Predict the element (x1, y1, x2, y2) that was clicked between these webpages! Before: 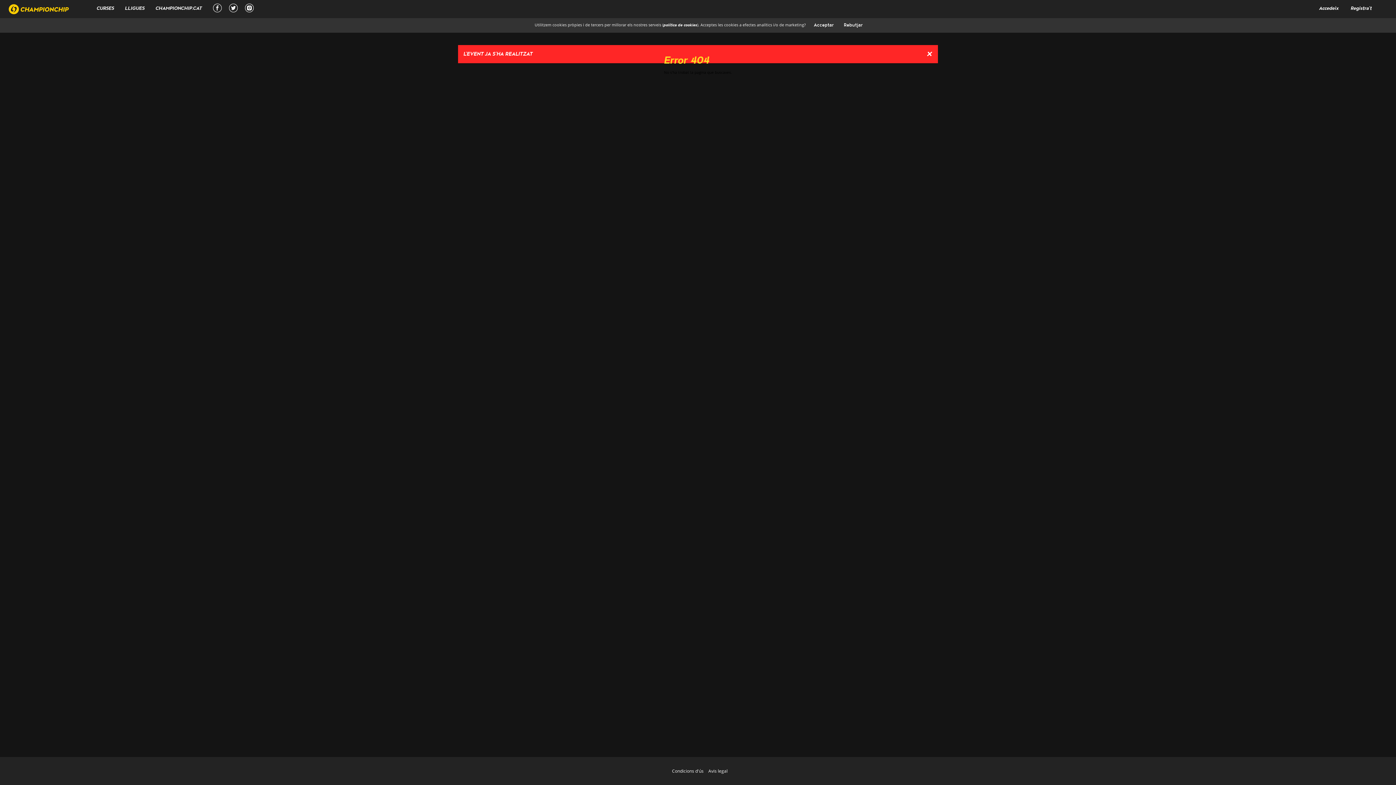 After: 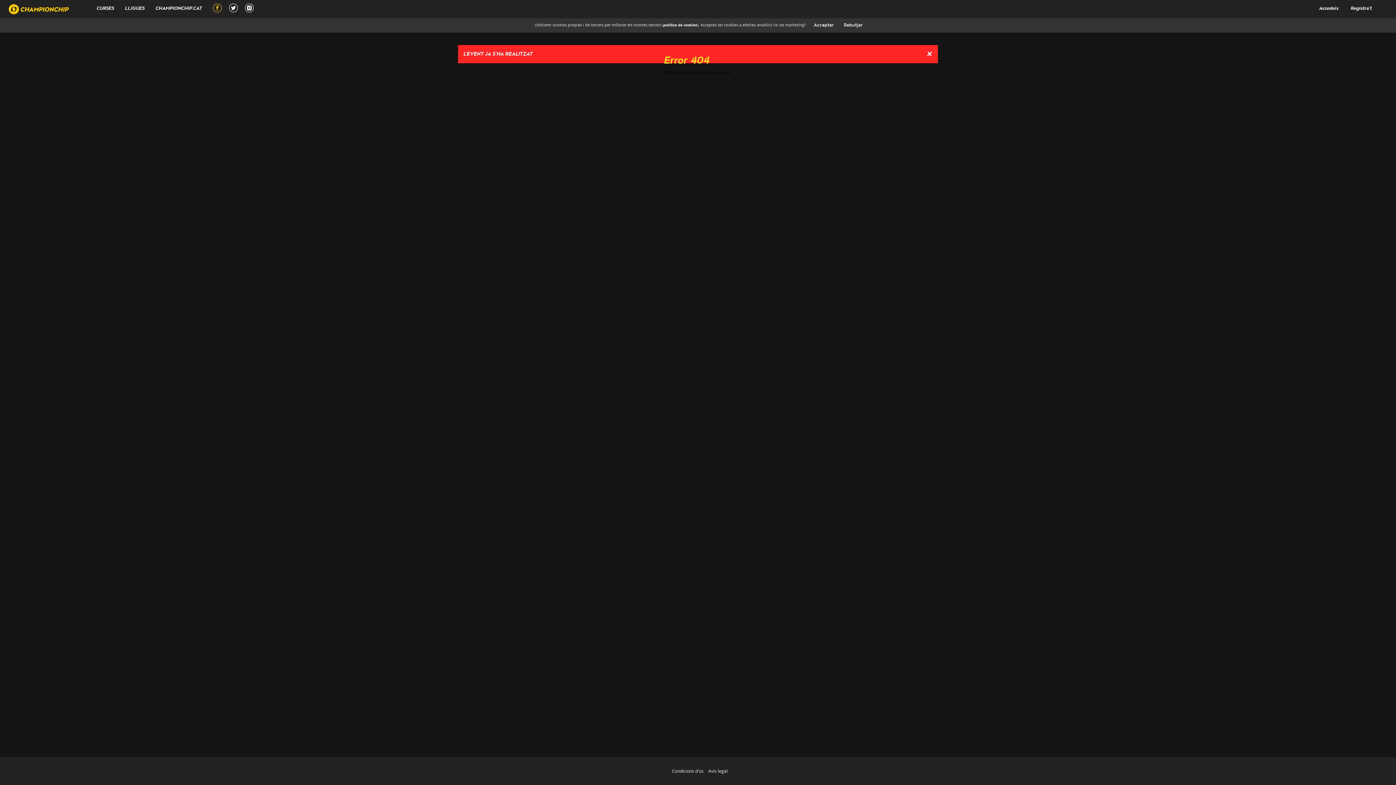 Action: bbox: (211, -1, 219, 12)